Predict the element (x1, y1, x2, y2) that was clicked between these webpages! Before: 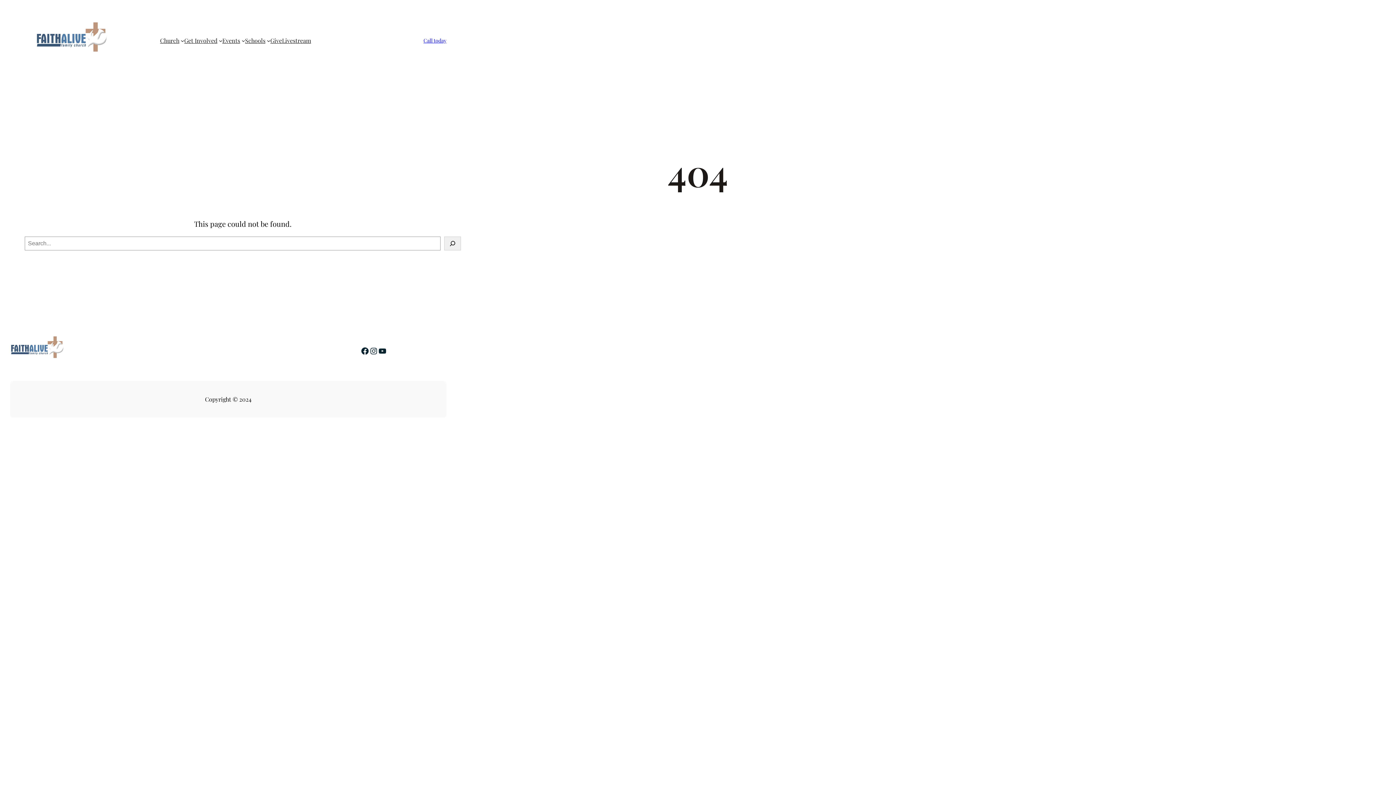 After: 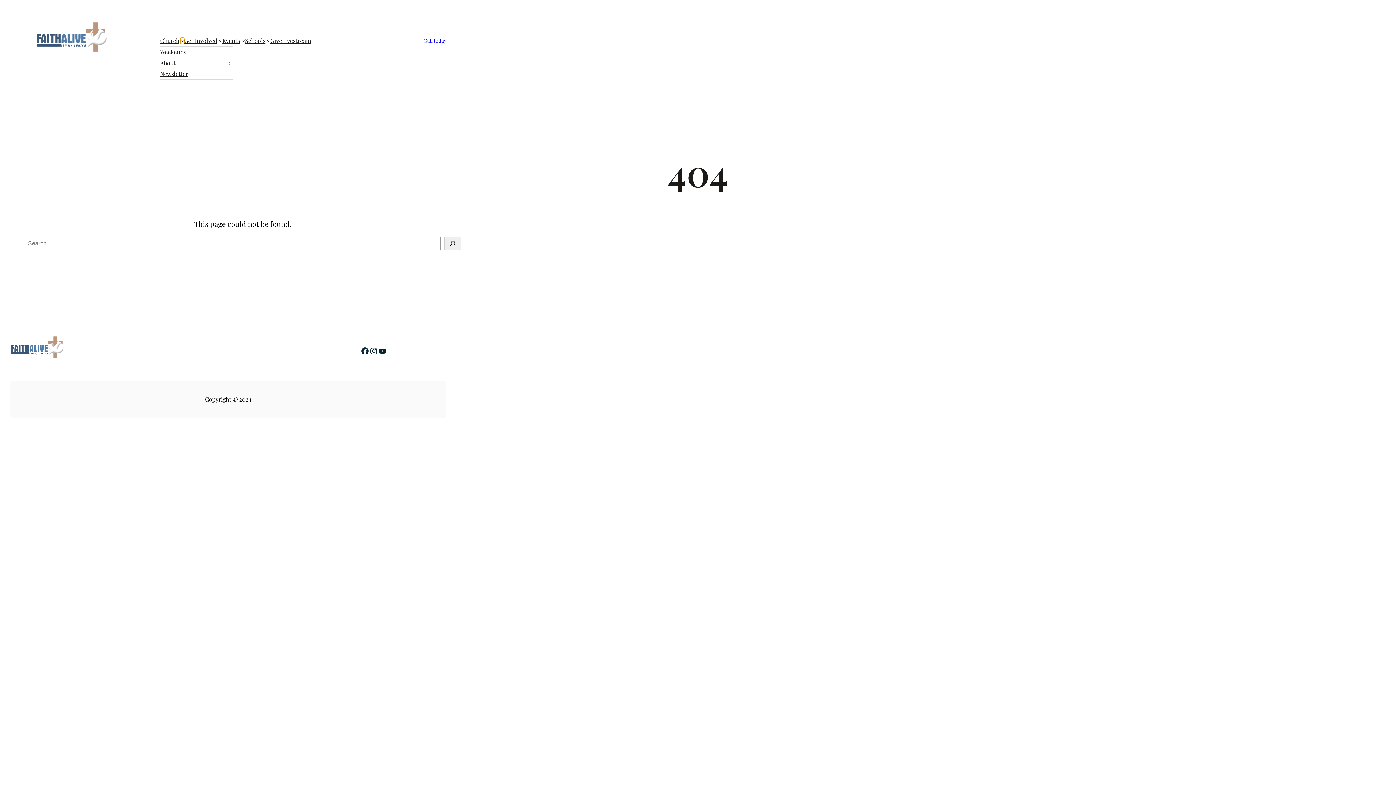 Action: bbox: (180, 38, 184, 42) label: Church submenu